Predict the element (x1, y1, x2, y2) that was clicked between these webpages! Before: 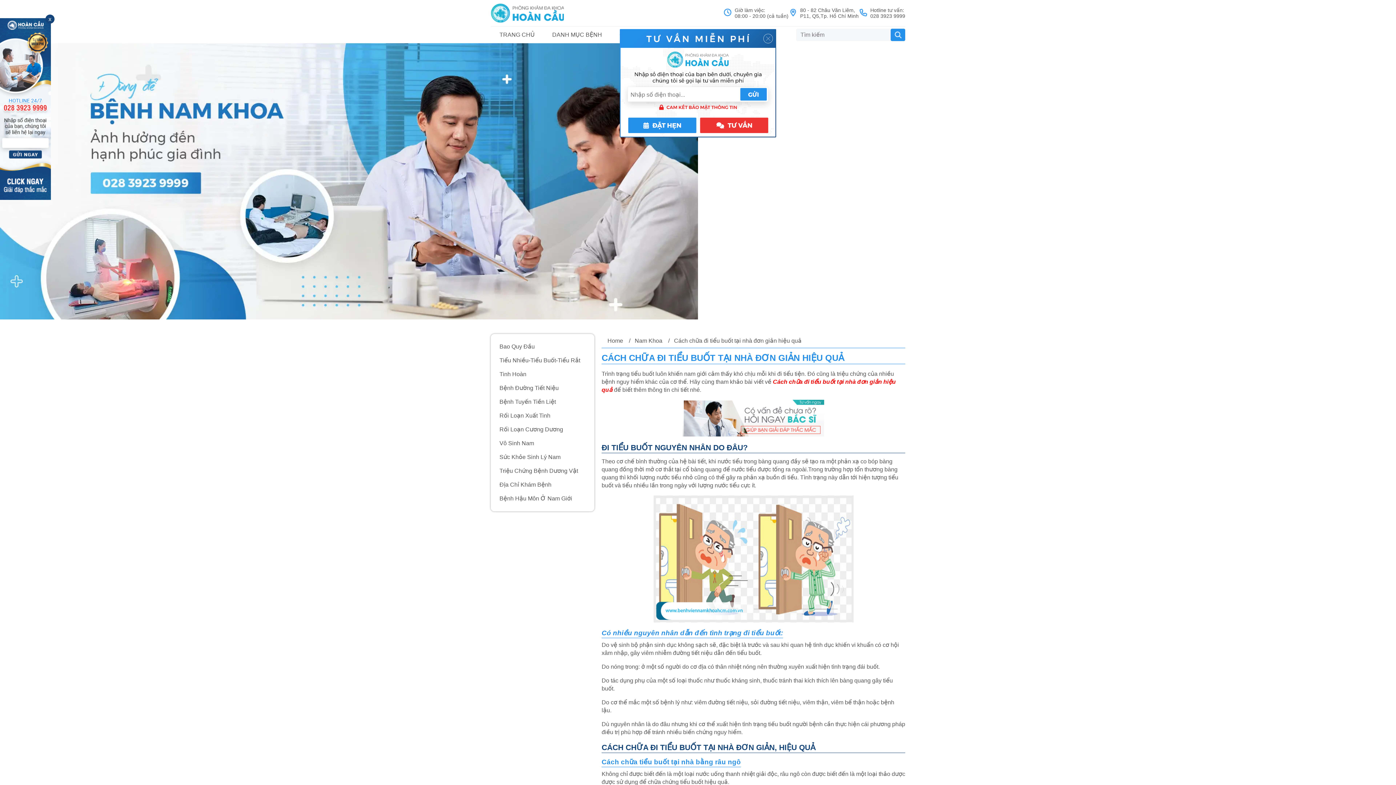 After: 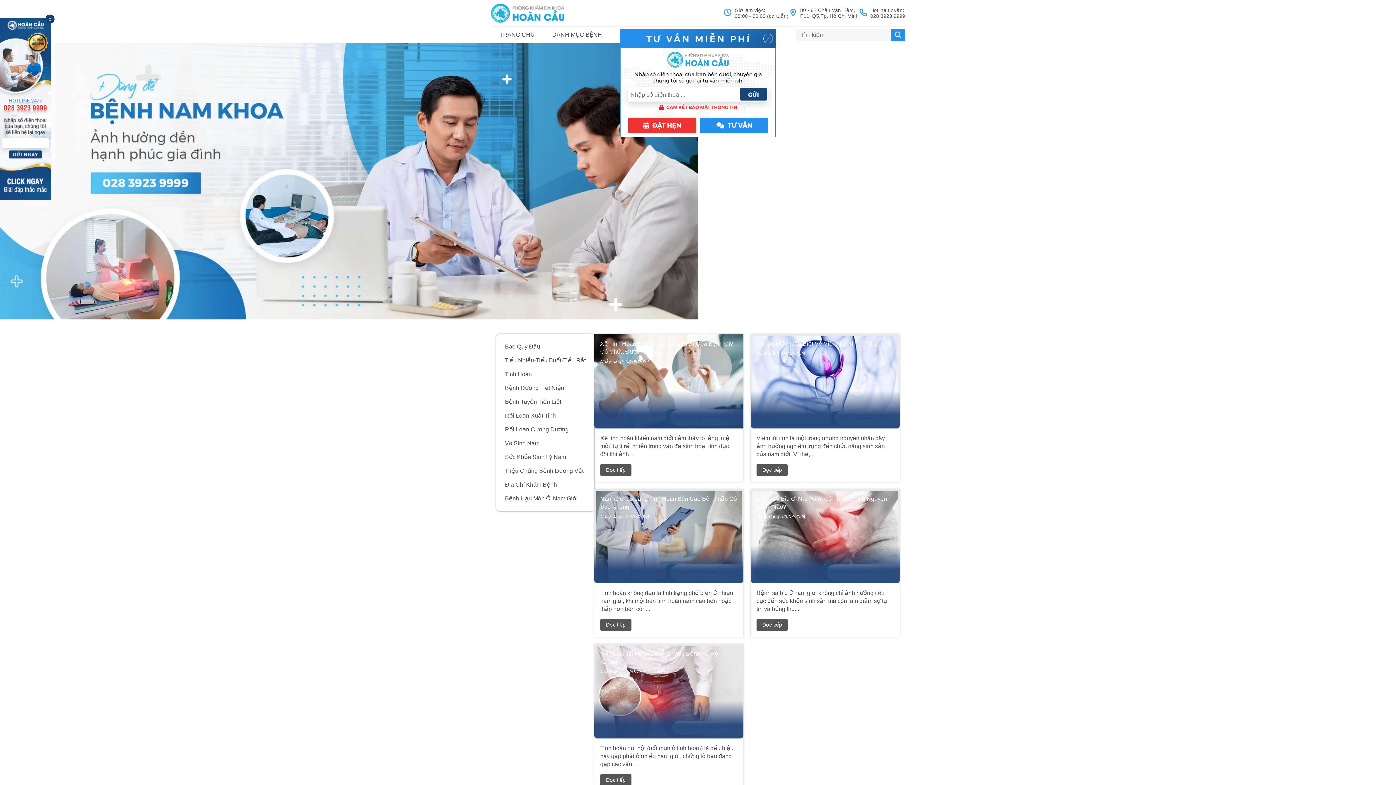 Action: bbox: (496, 367, 588, 381) label: Tinh Hoàn